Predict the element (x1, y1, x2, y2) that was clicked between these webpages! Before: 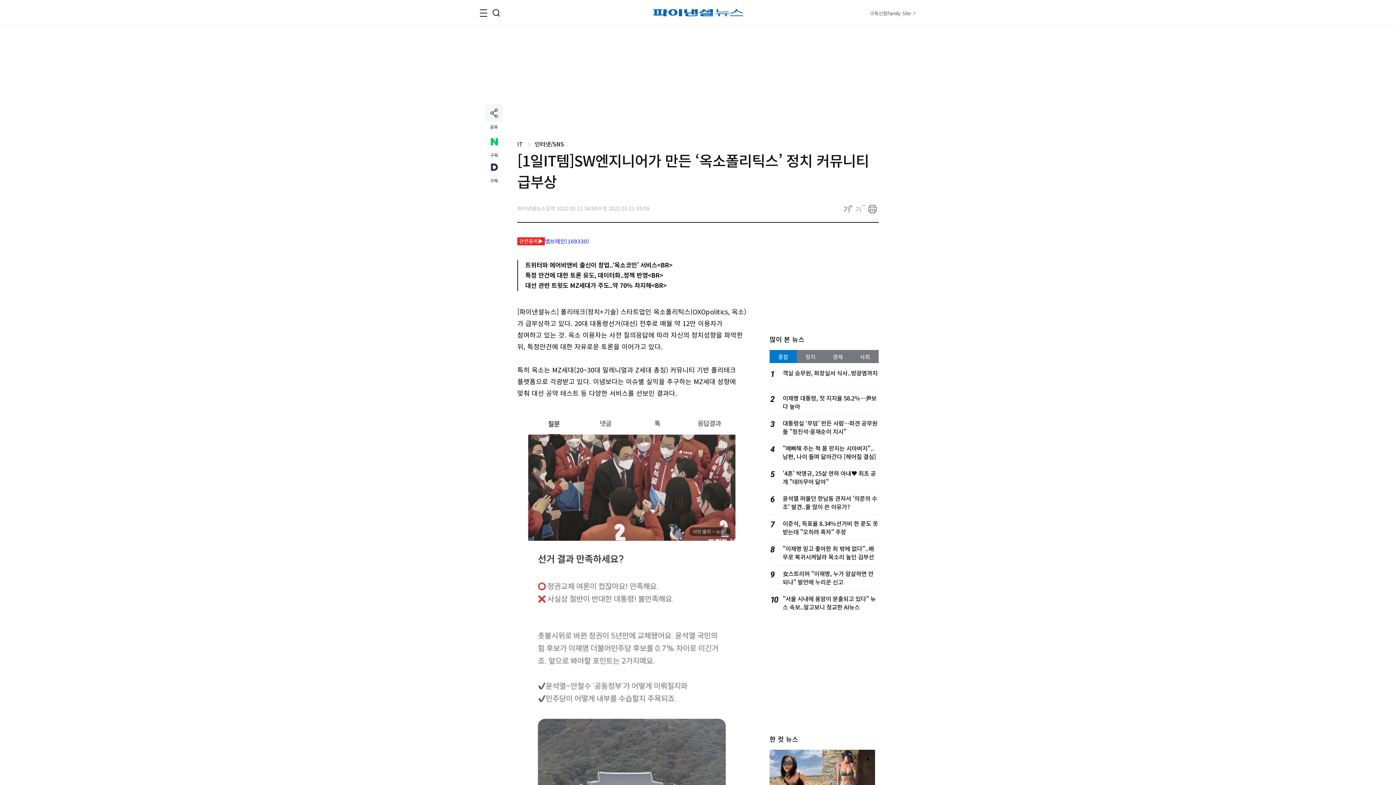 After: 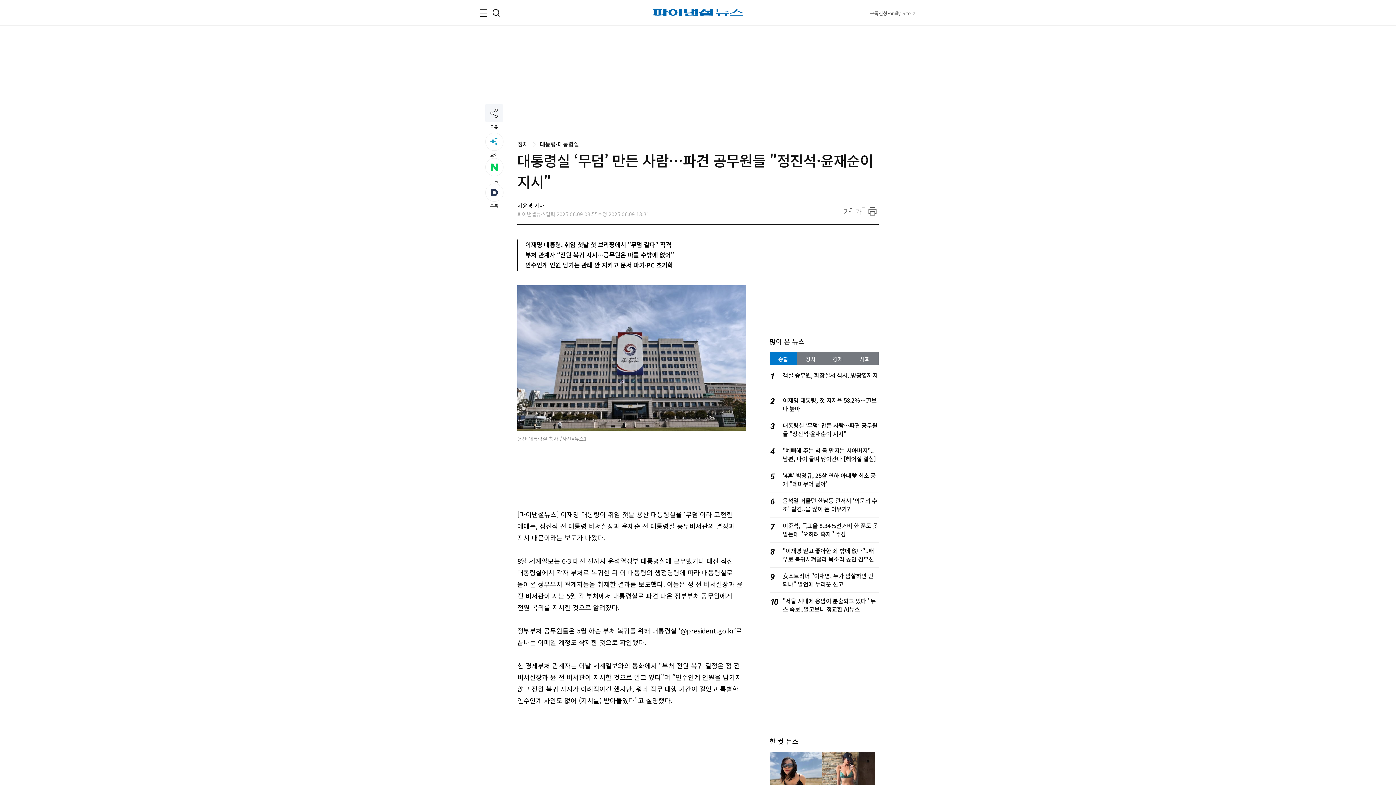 Action: bbox: (782, 418, 877, 436) label: 대통령실 ‘무덤’ 만든 사람…파견 공무원들 "정진석·윤재순이 지시"